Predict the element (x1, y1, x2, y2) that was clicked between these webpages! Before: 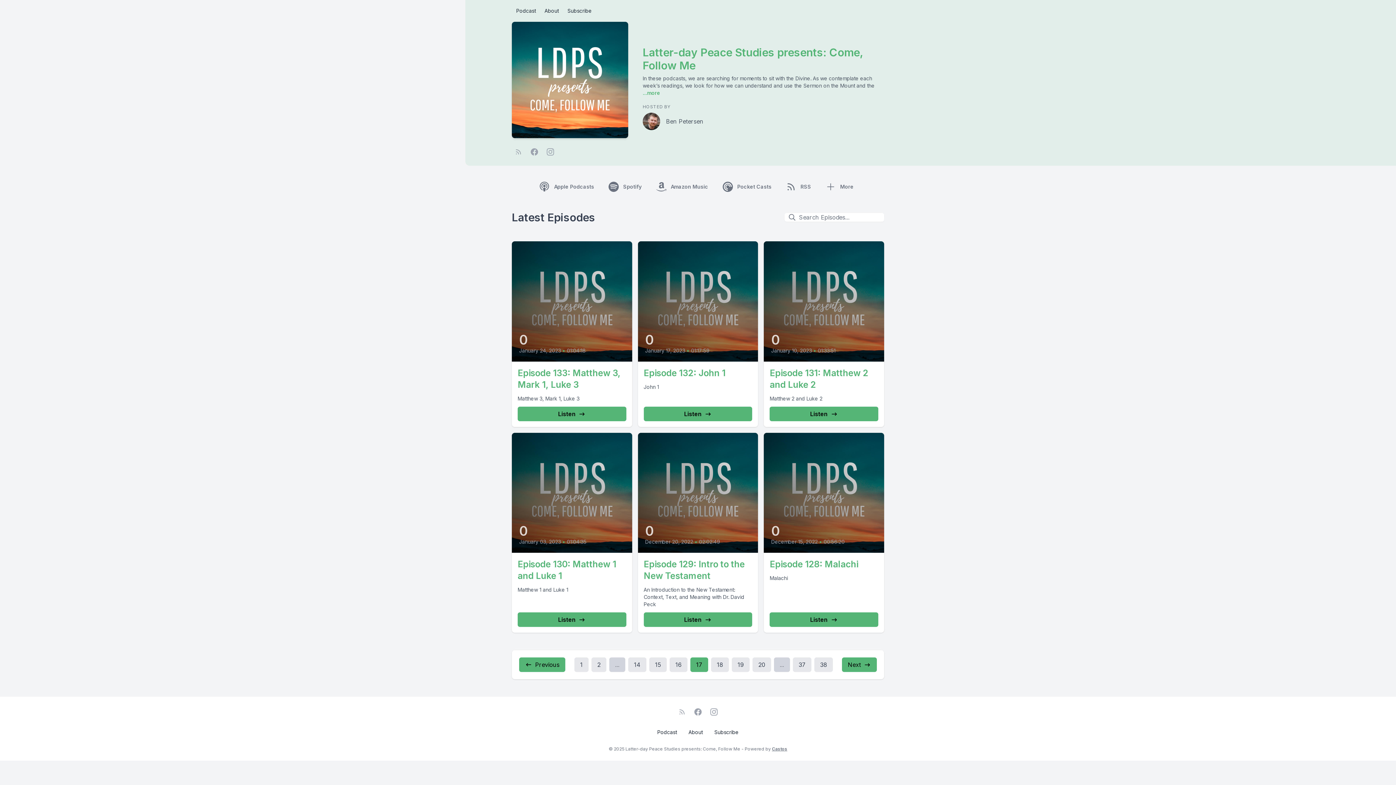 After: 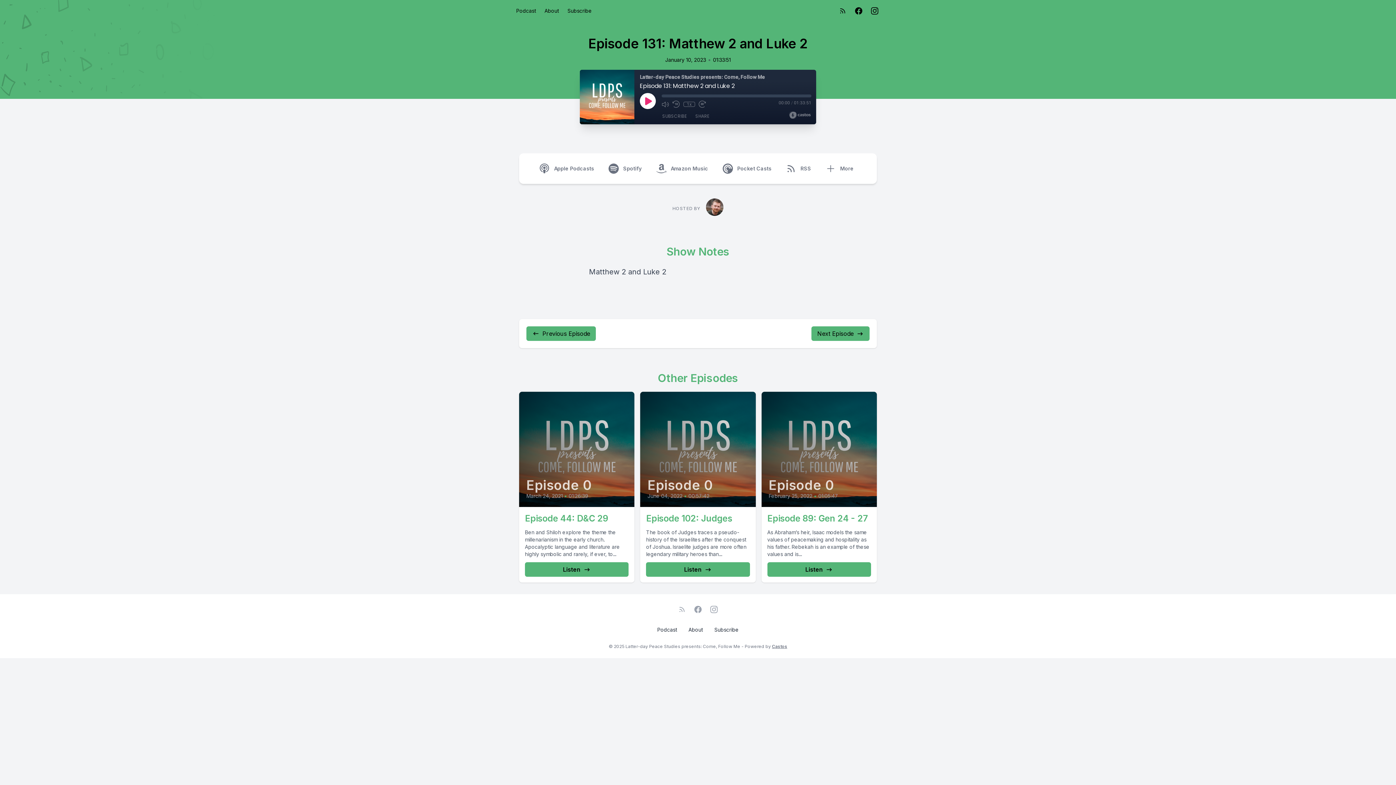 Action: bbox: (764, 241, 884, 427) label: 0
January 10, 2023
•
01:33:51
Episode 131: Matthew 2 and Luke 2

Matthew 2 and Luke 2

Listen